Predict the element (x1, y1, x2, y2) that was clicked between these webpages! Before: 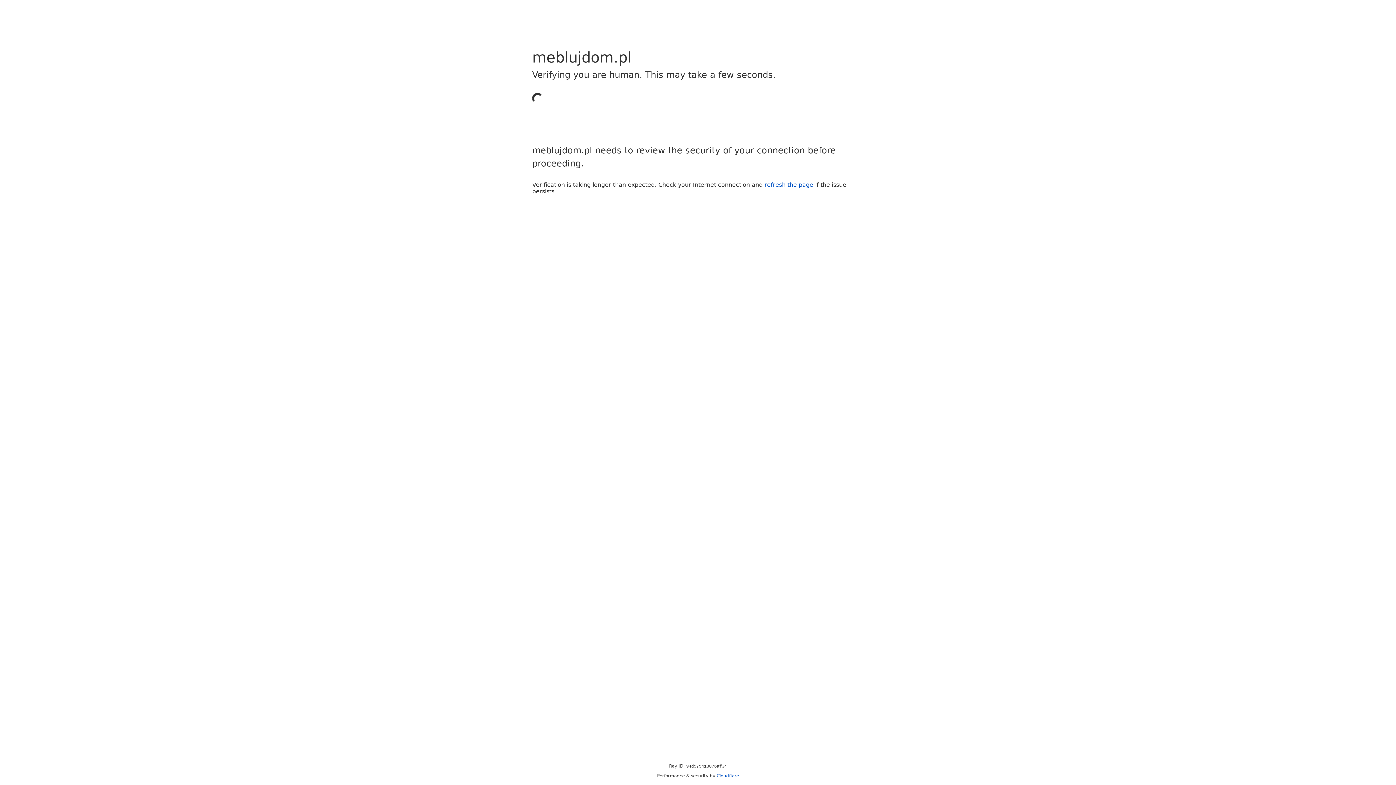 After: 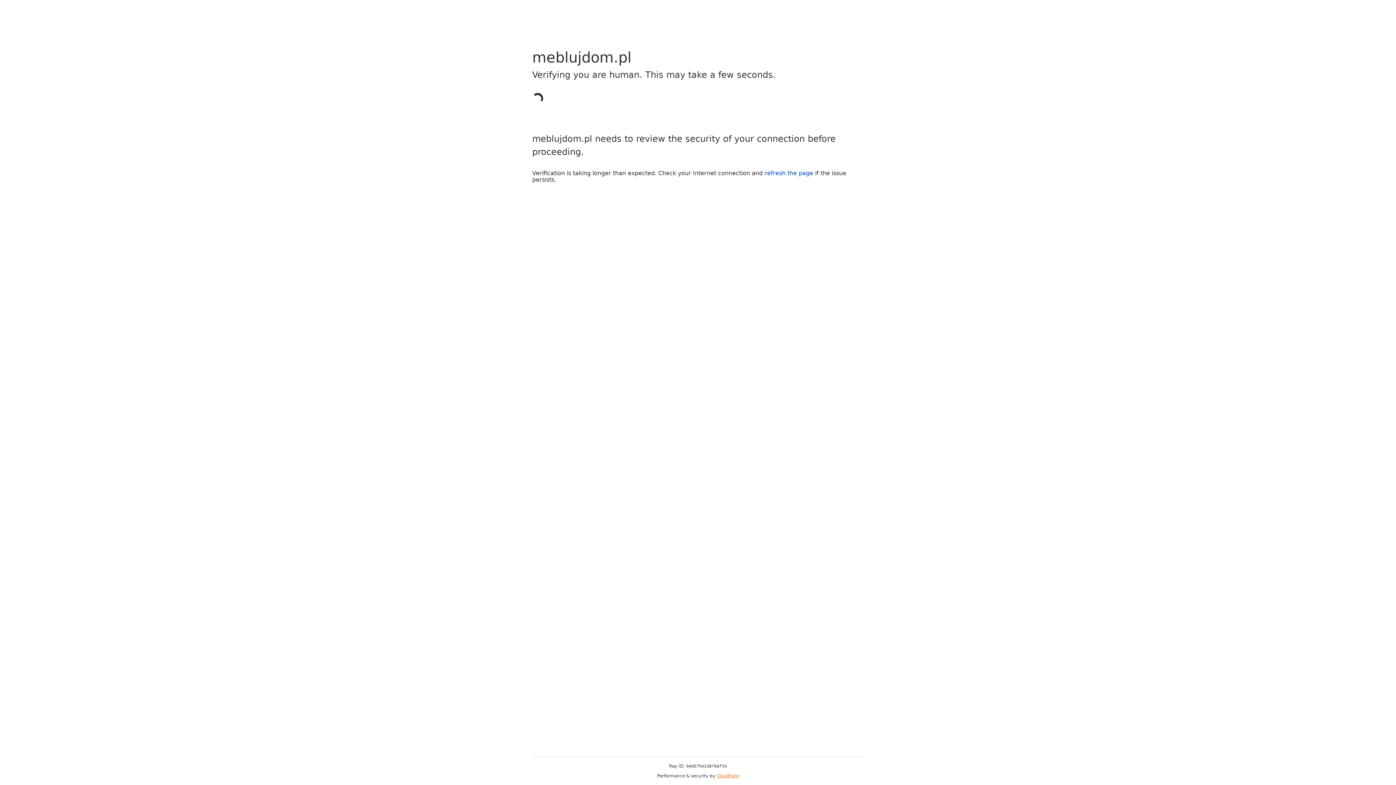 Action: bbox: (716, 773, 739, 778) label: Cloudflare